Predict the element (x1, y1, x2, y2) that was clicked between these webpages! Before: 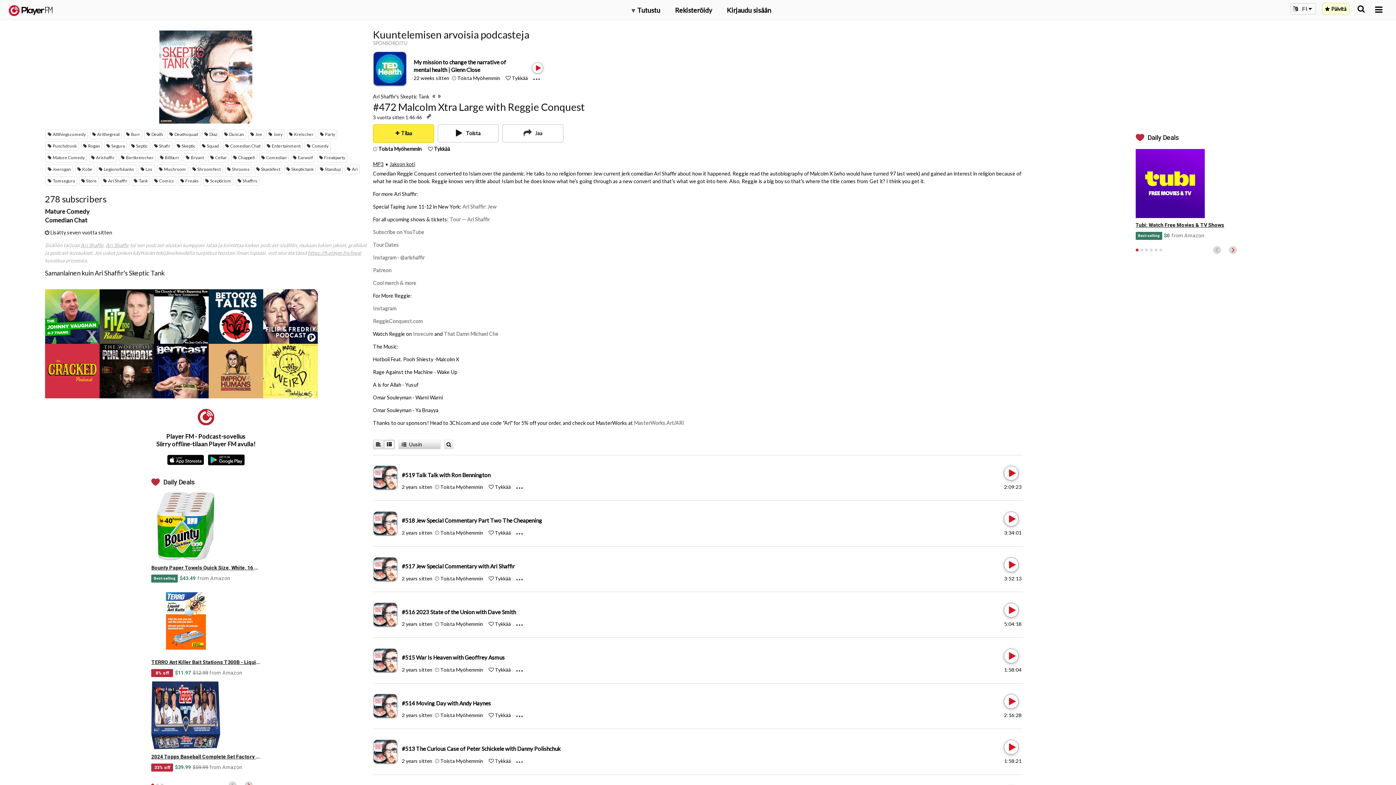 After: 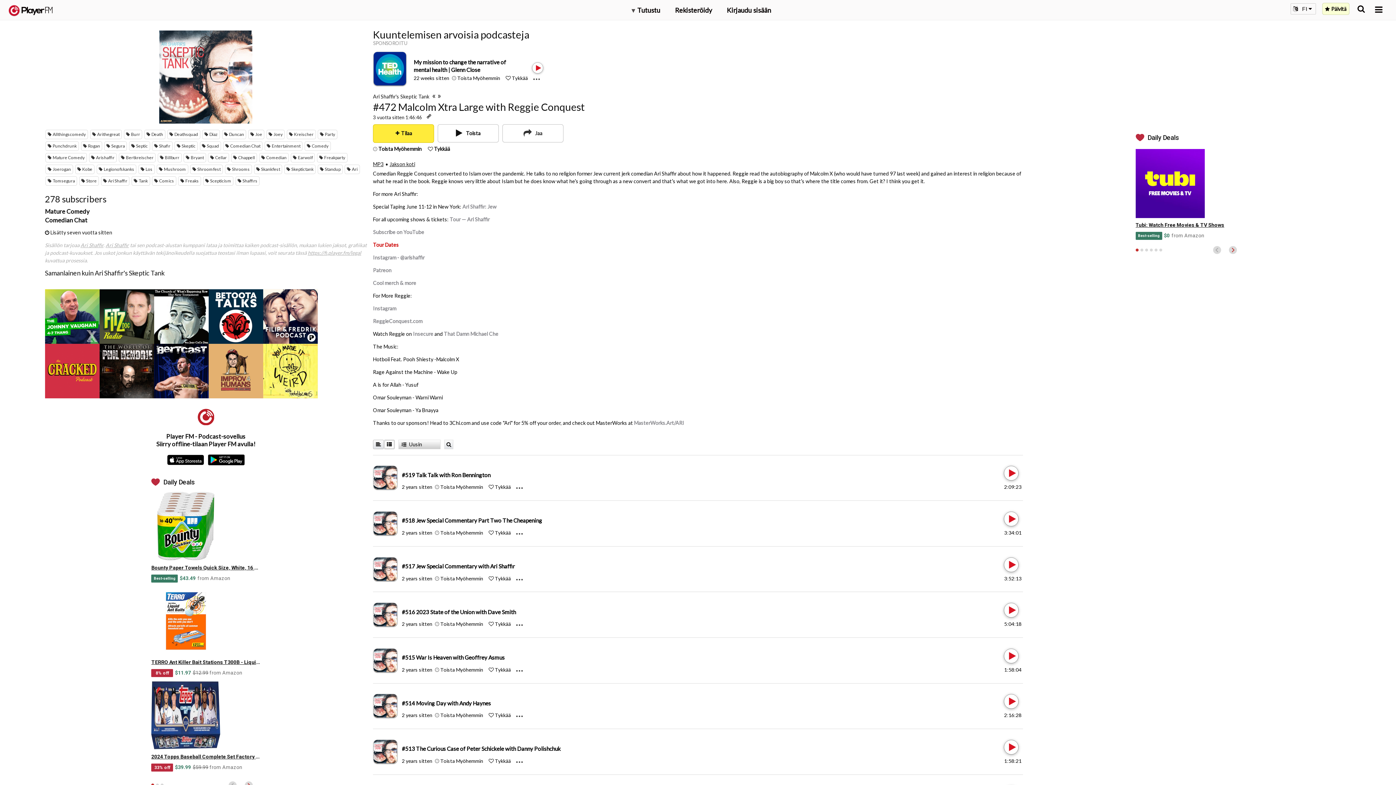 Action: bbox: (373, 241, 398, 247) label: Tour Dates